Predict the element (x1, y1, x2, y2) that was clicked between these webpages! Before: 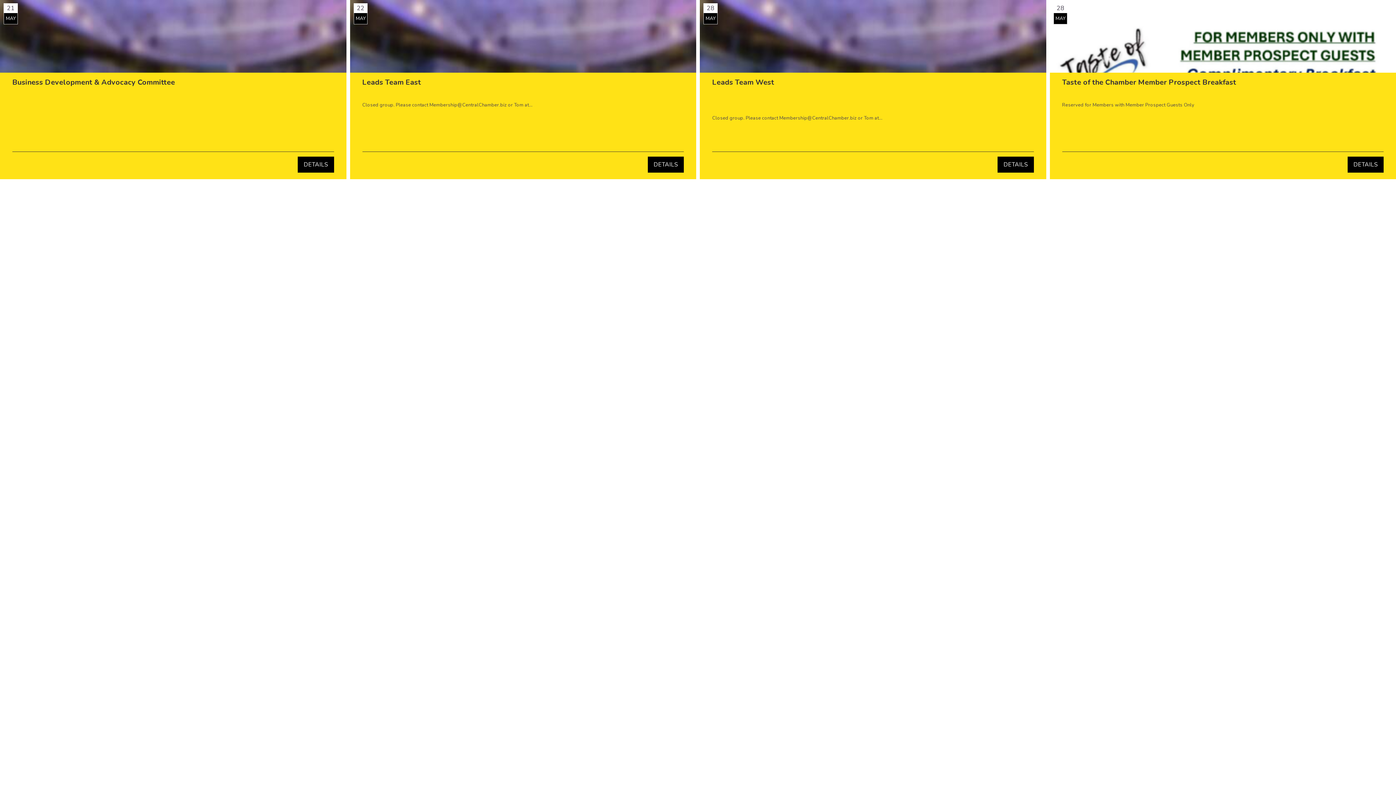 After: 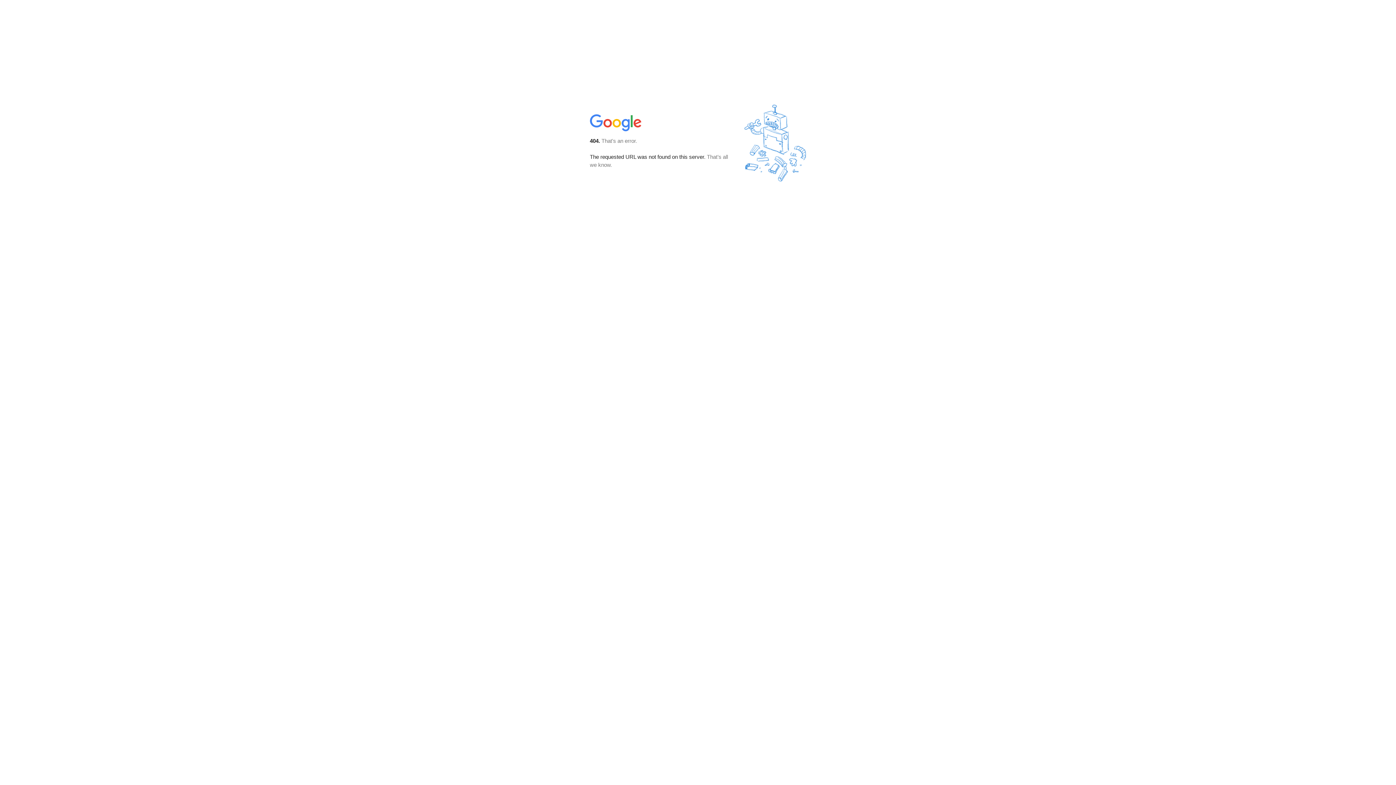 Action: label: DETAILS bbox: (997, 156, 1034, 172)